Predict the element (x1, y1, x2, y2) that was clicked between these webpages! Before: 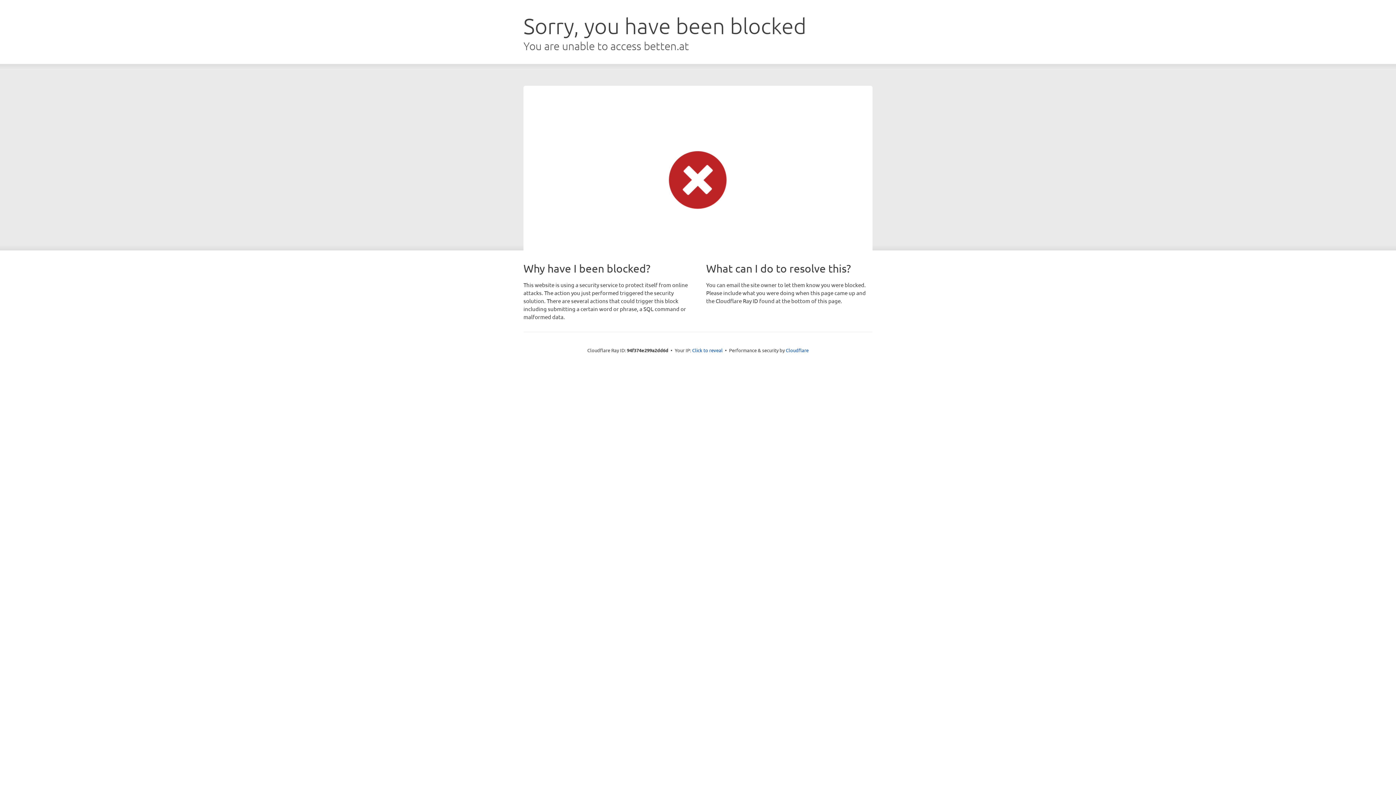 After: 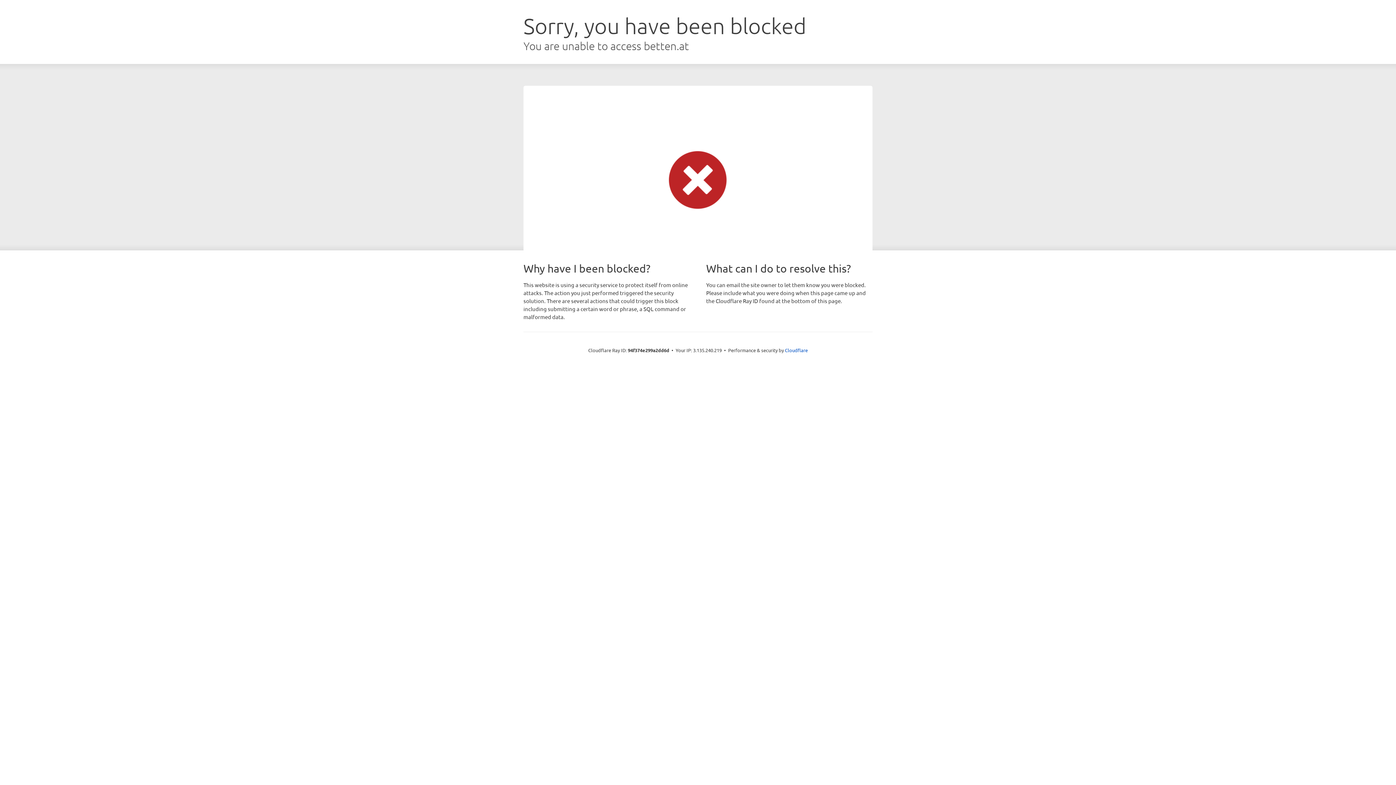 Action: label: Click to reveal bbox: (692, 346, 722, 353)